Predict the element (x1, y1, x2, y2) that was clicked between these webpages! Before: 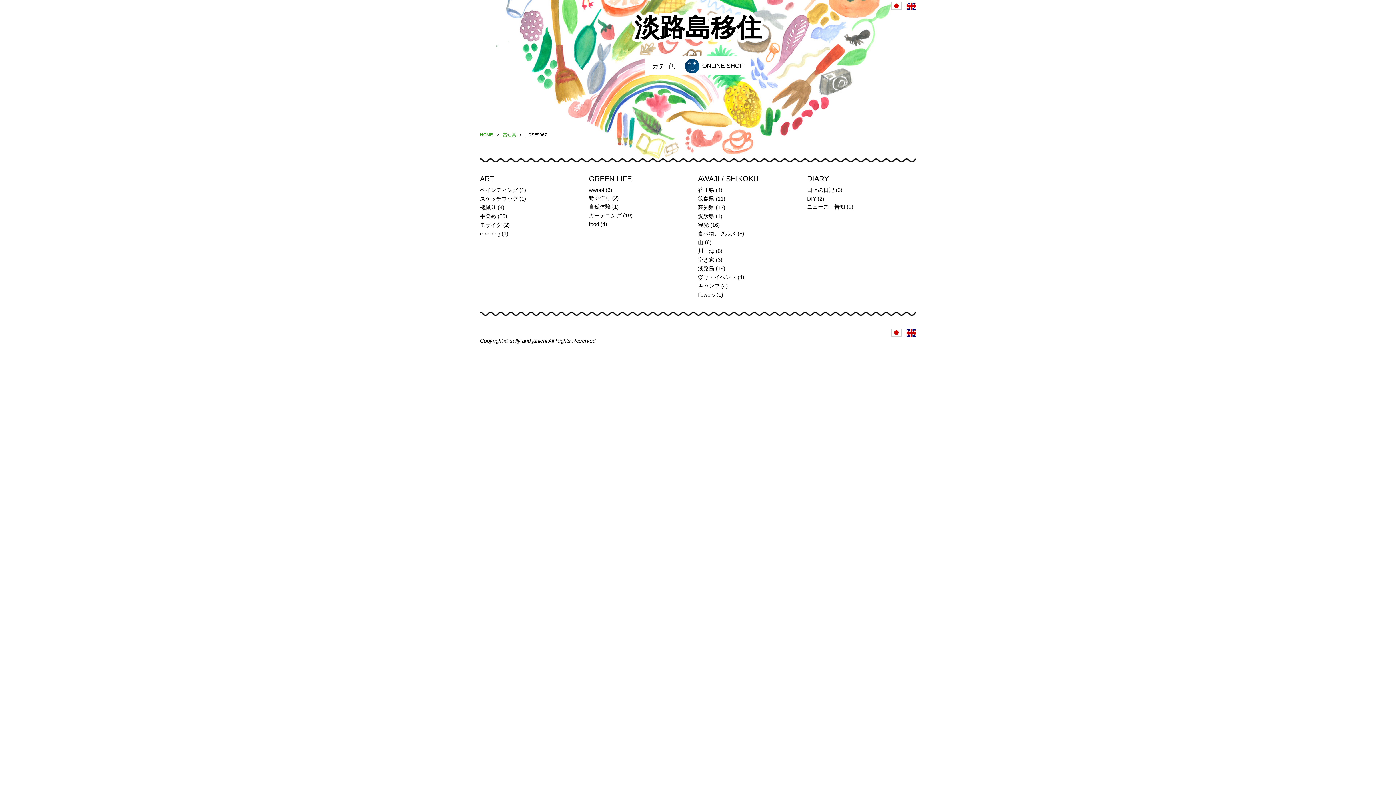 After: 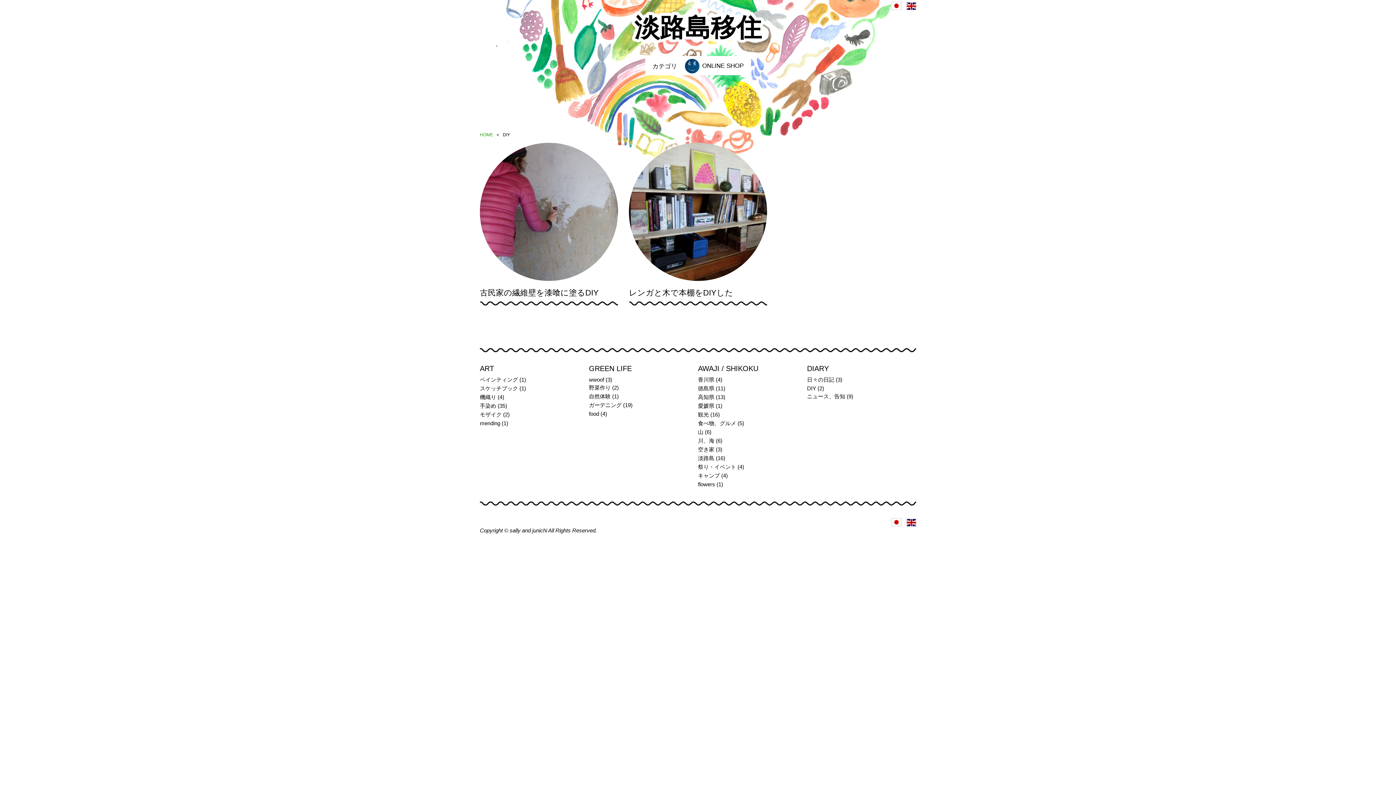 Action: bbox: (807, 195, 816, 201) label: DIY